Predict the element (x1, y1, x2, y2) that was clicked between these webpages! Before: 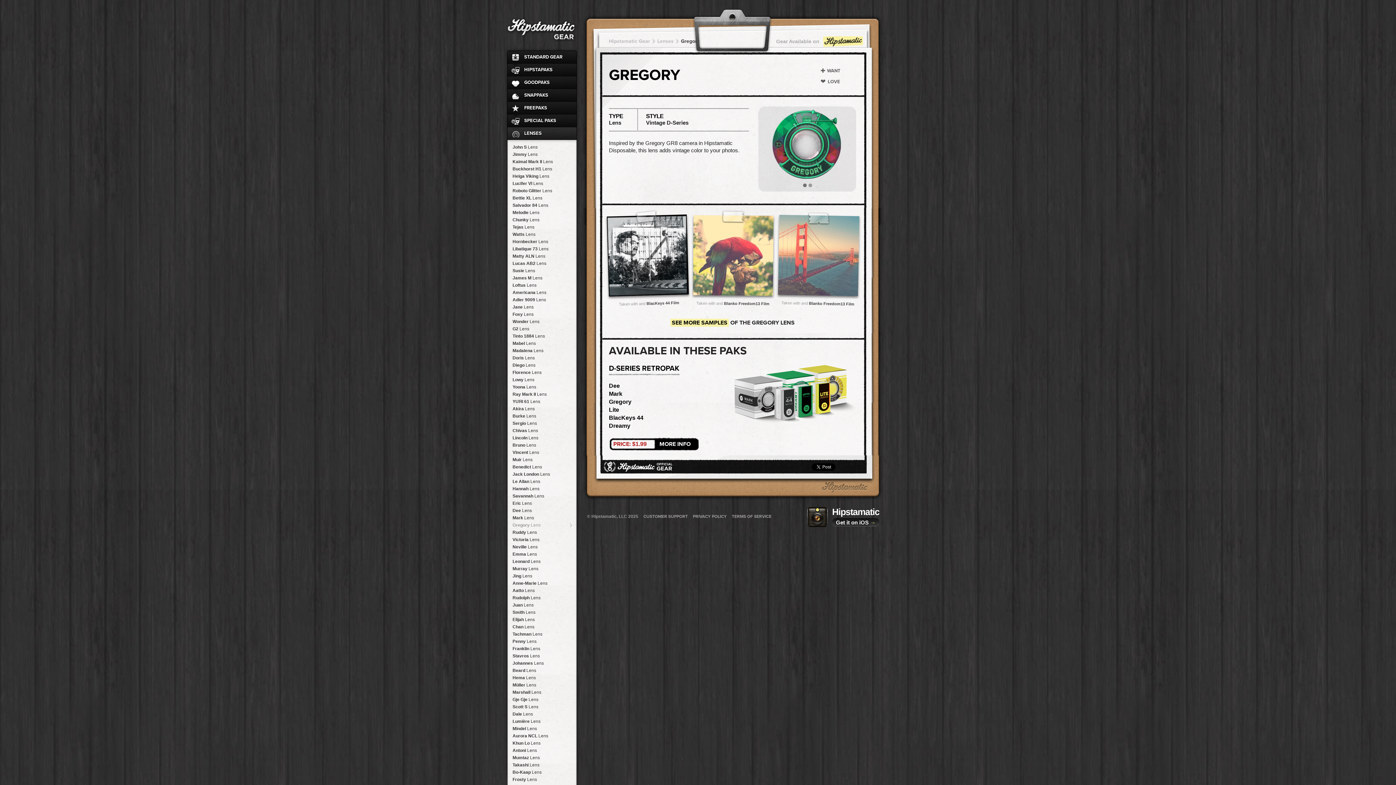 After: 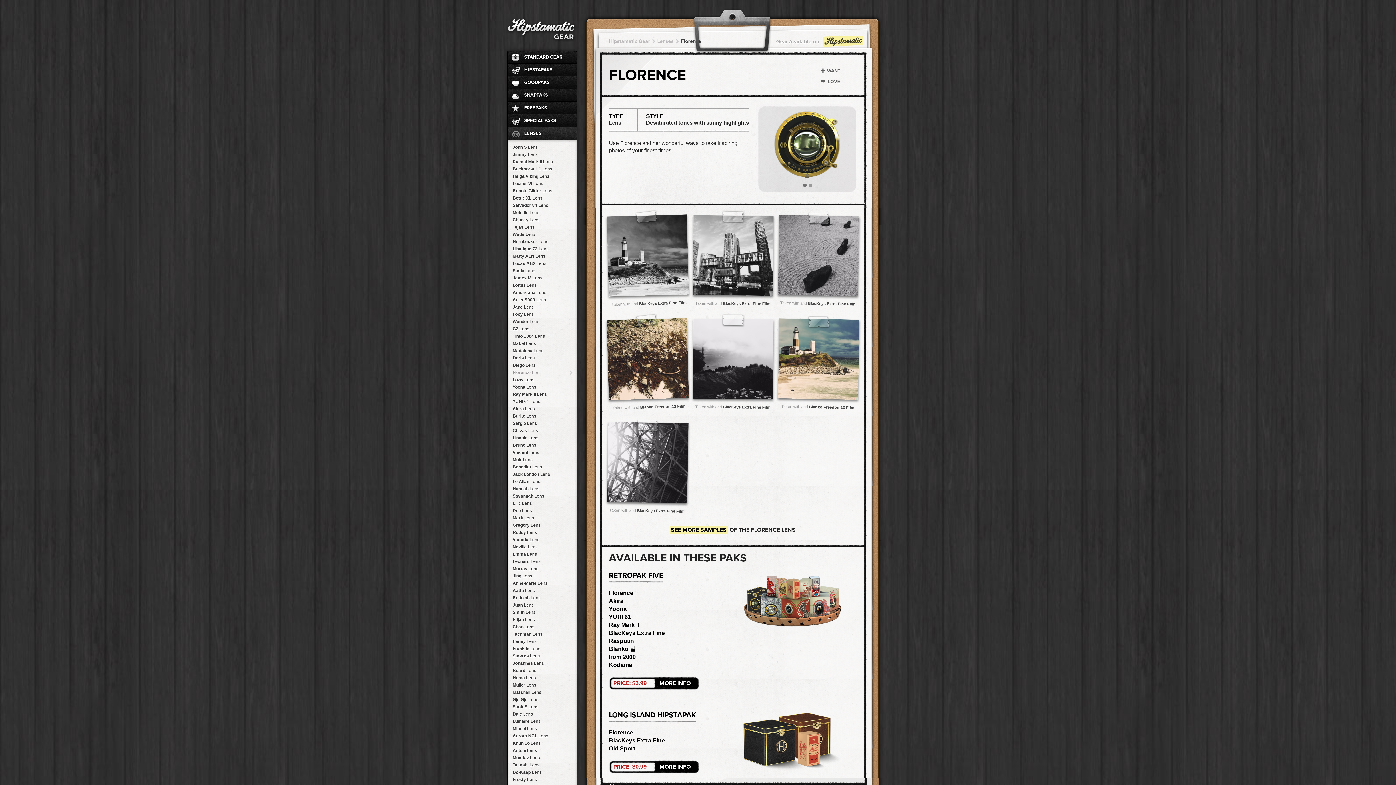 Action: bbox: (507, 369, 576, 376) label: Florence Lens